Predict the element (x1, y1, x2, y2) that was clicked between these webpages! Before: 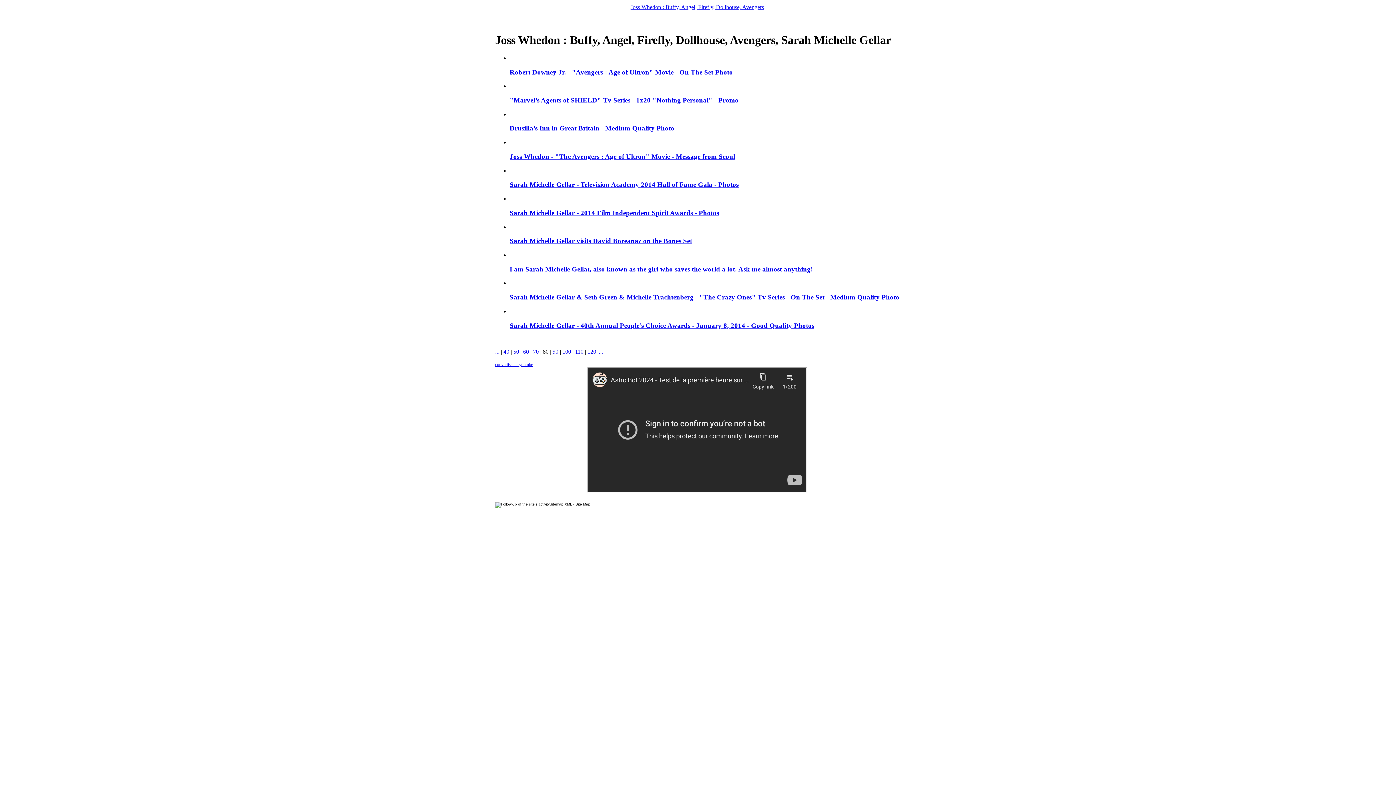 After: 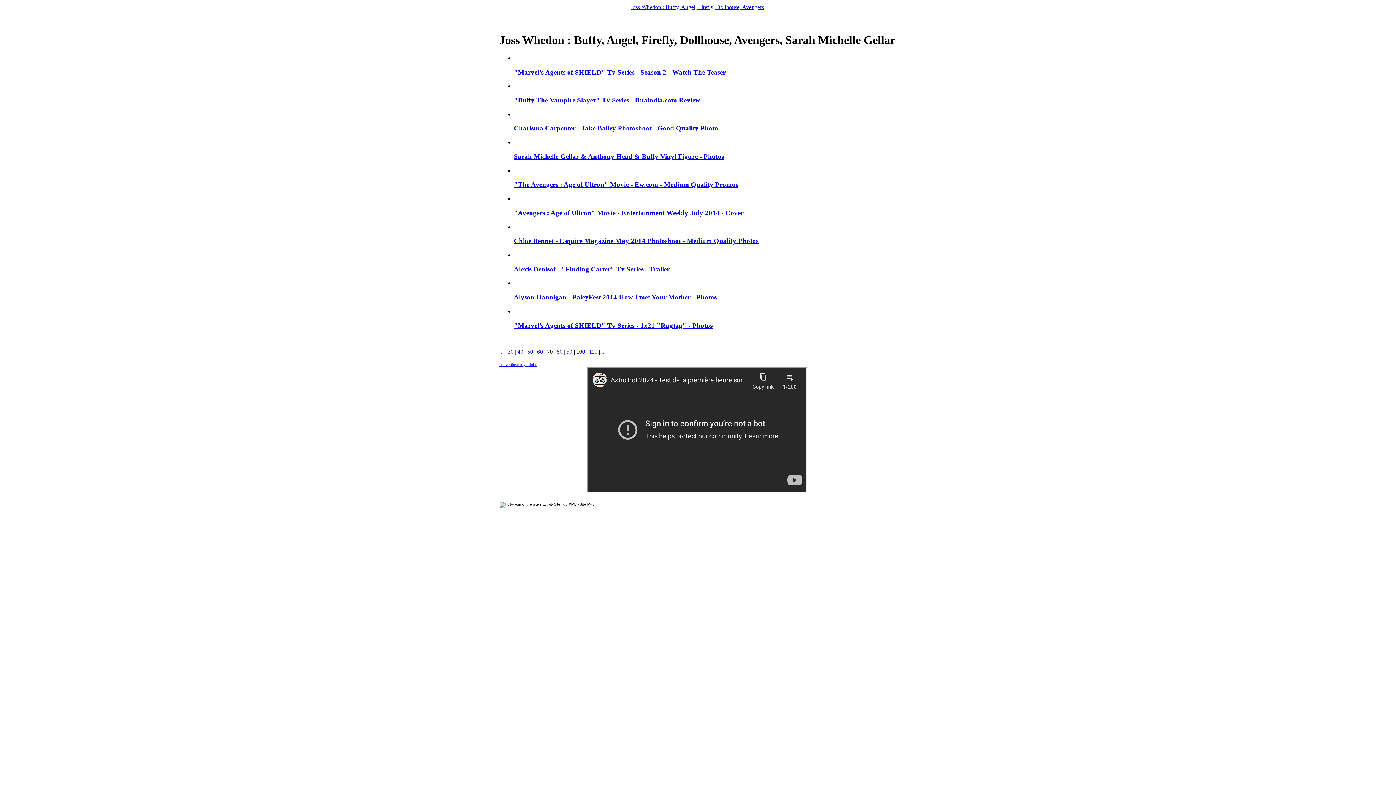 Action: label: 70 bbox: (533, 348, 538, 355)